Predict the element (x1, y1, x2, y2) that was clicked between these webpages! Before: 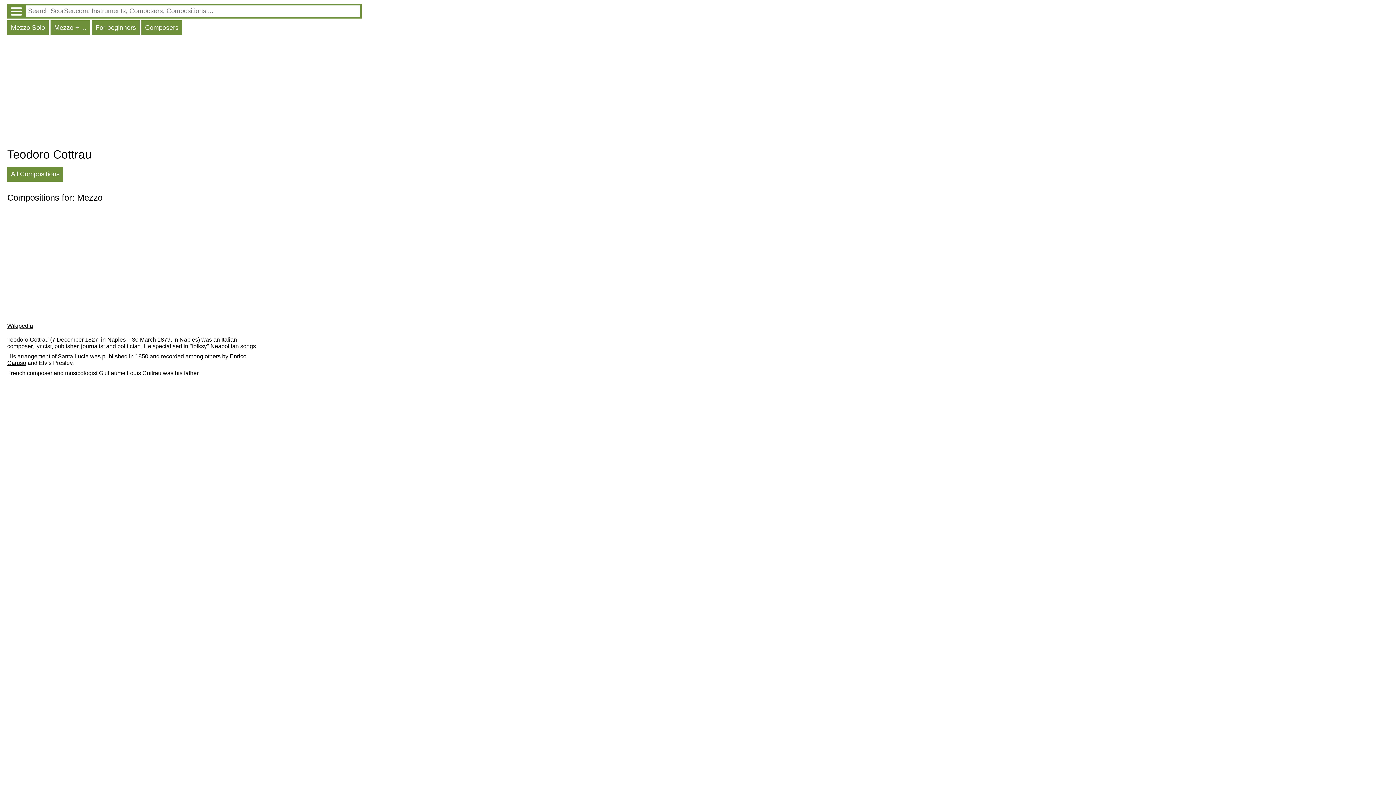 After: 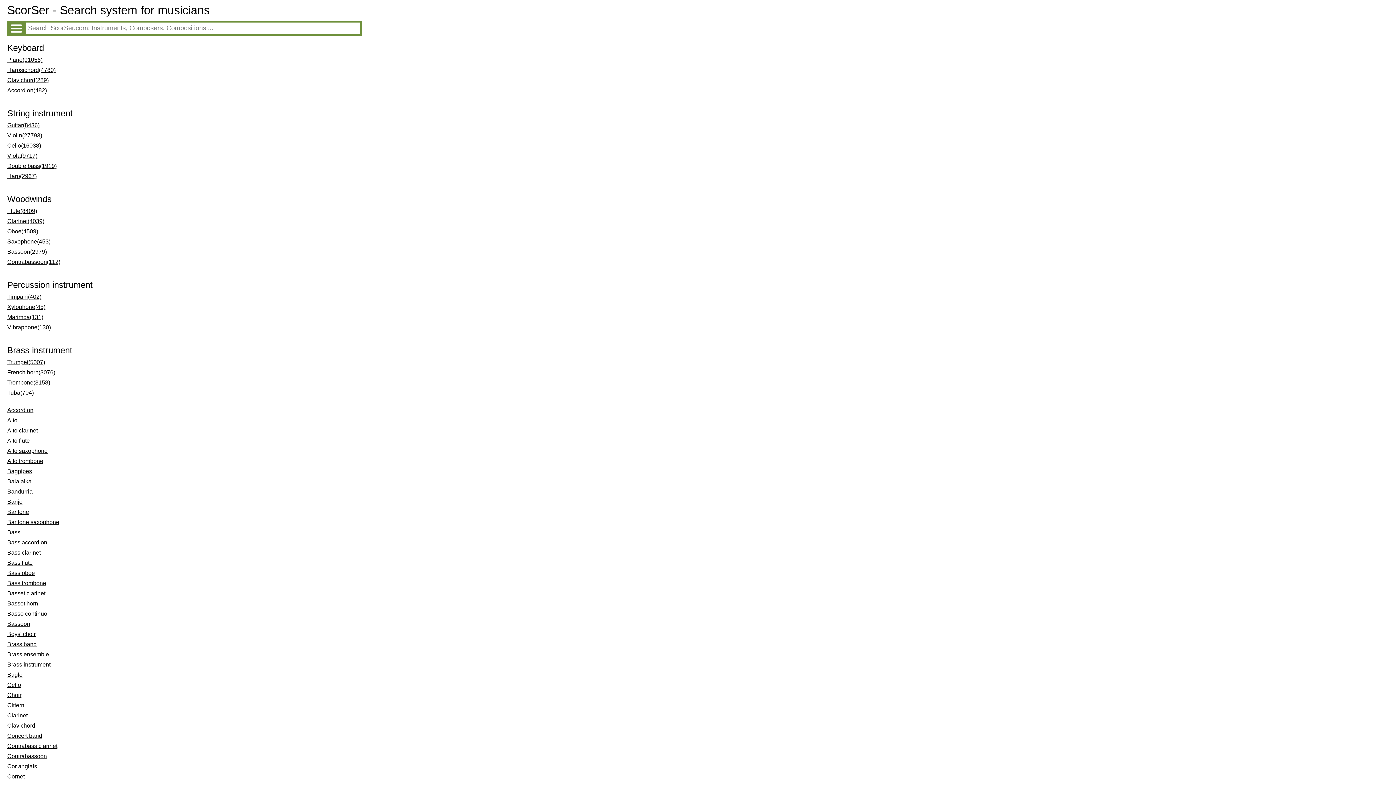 Action: bbox: (9, 5, 23, 17)